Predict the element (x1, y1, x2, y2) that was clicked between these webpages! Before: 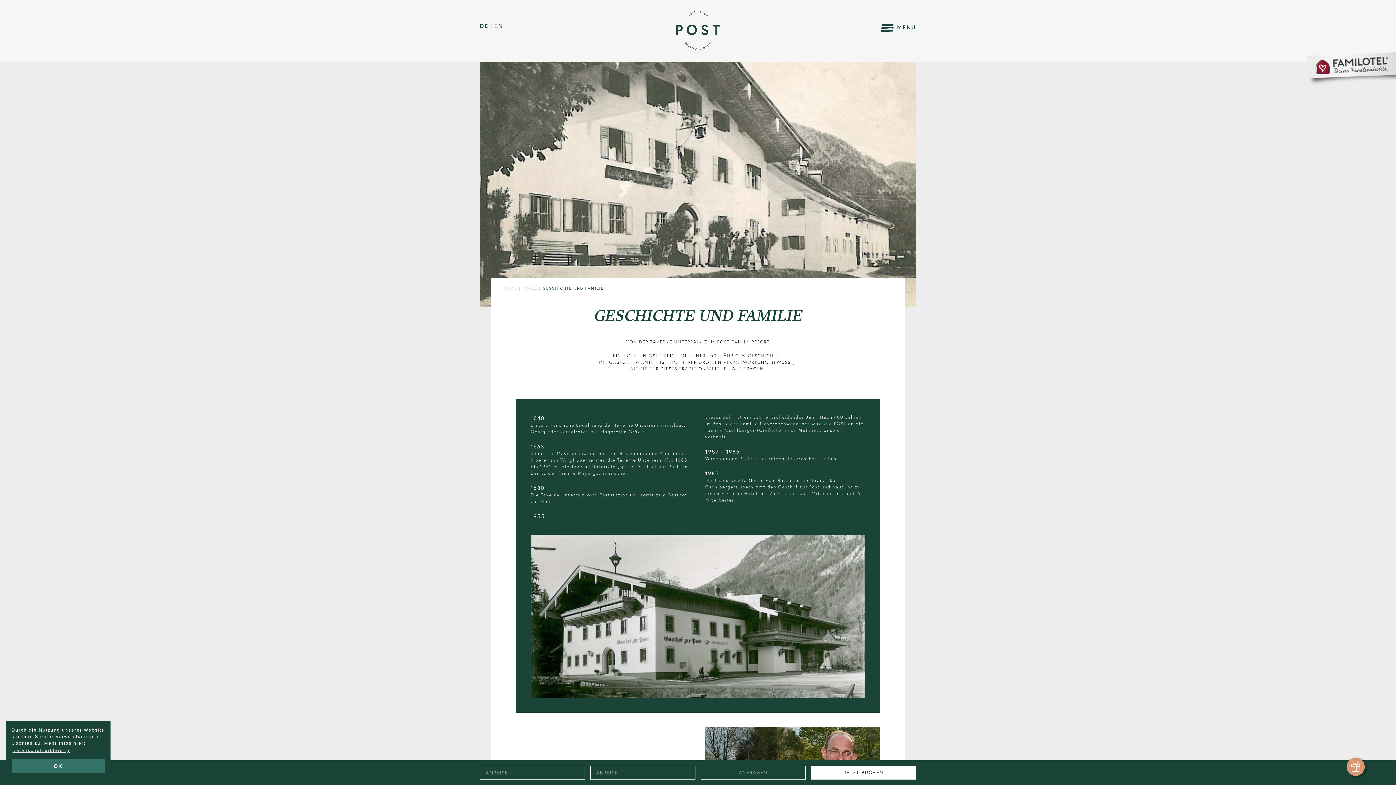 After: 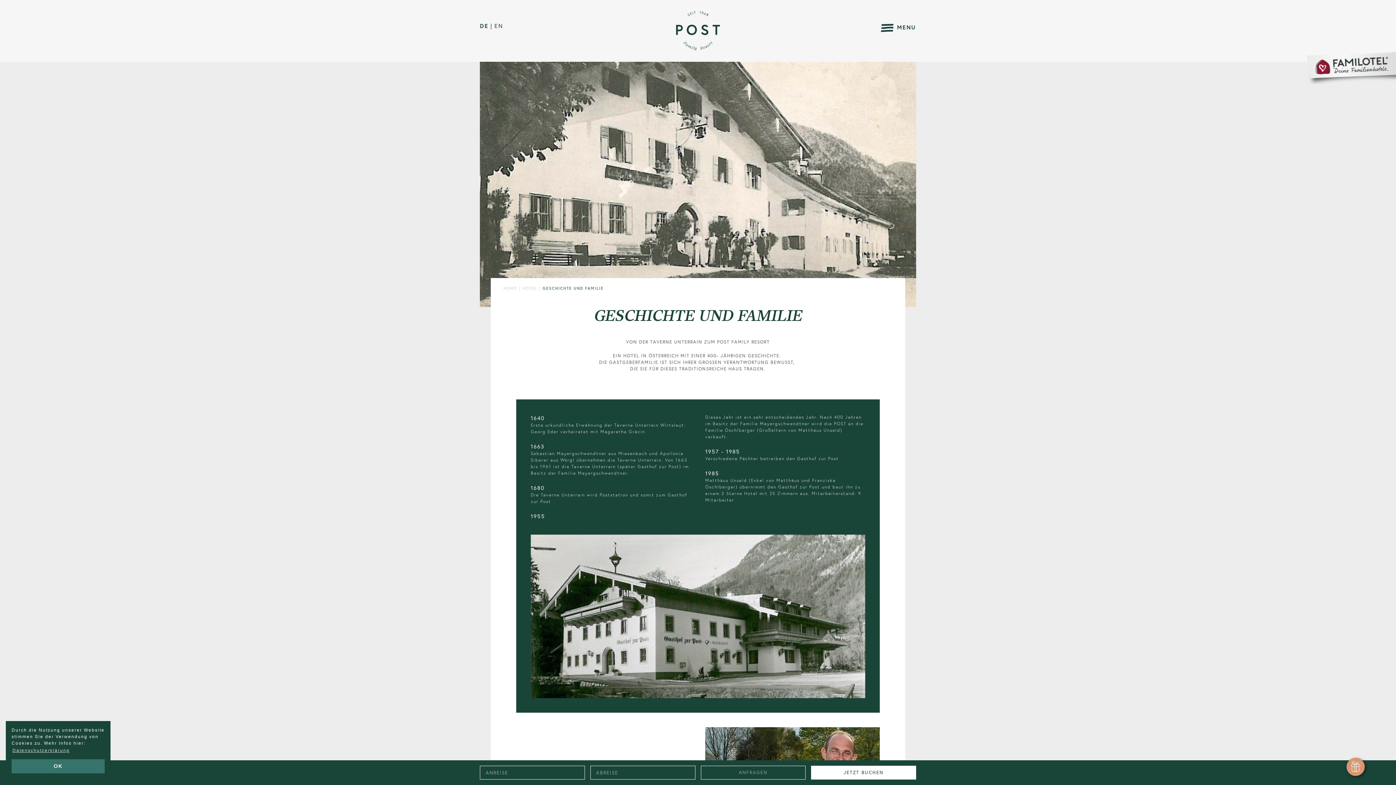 Action: bbox: (1304, 50, 1396, 84)